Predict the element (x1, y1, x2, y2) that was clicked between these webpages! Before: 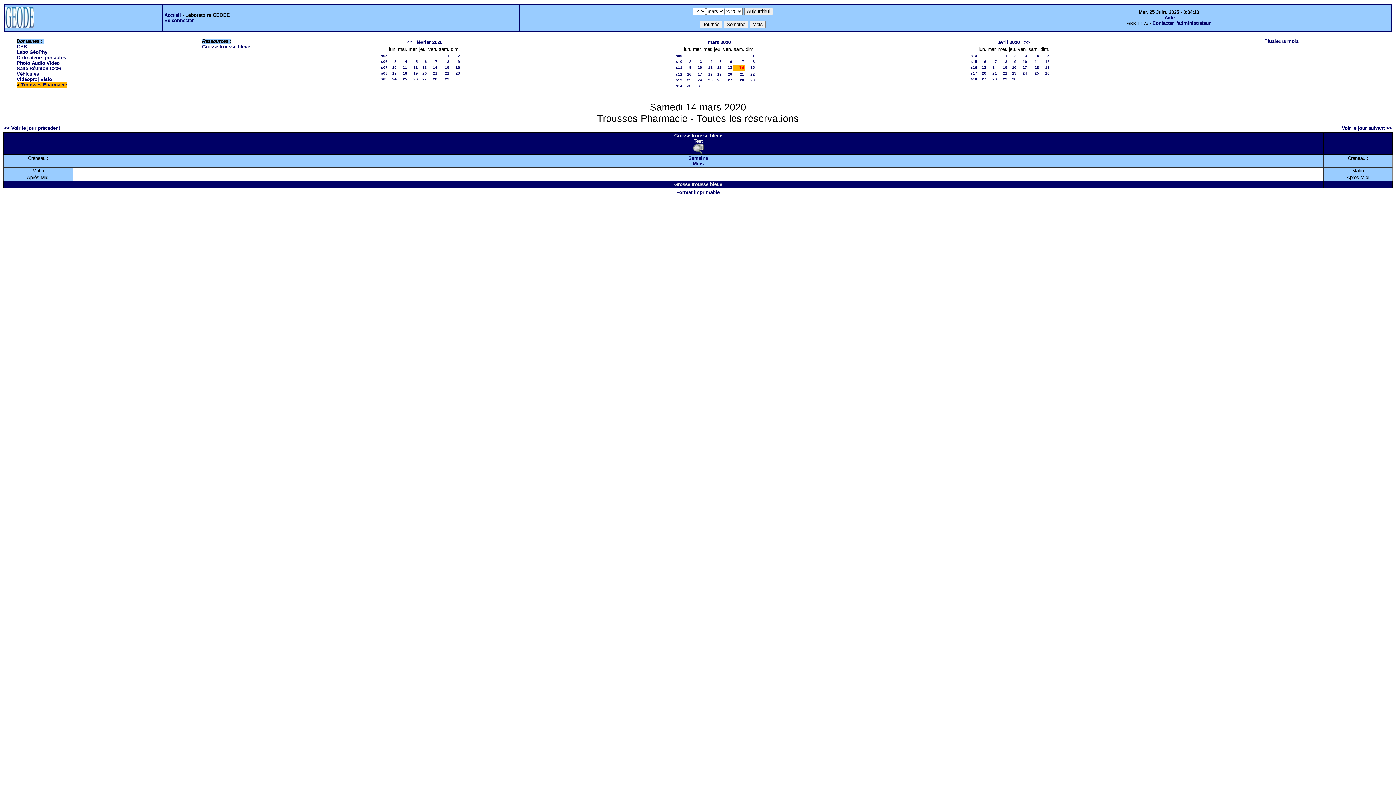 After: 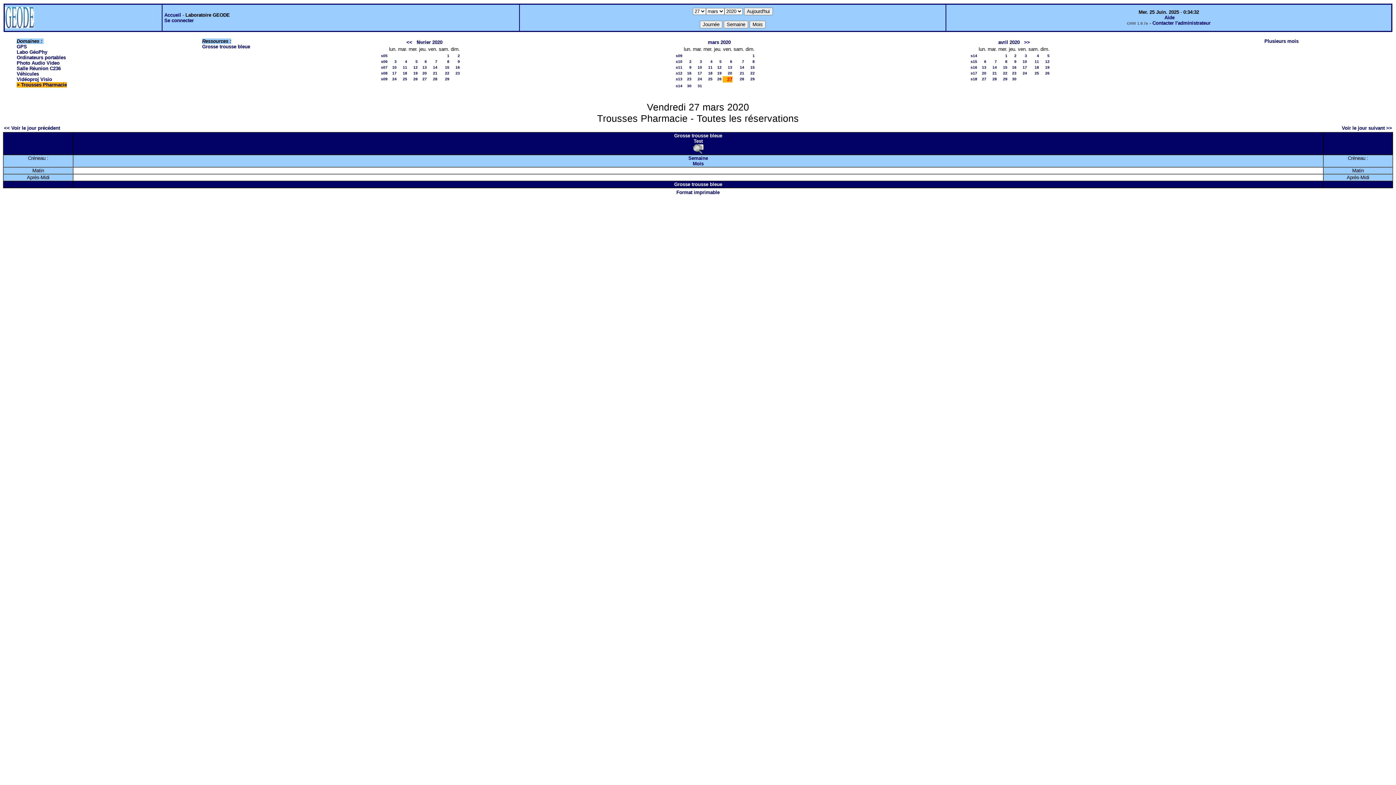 Action: bbox: (728, 77, 732, 82) label: 27